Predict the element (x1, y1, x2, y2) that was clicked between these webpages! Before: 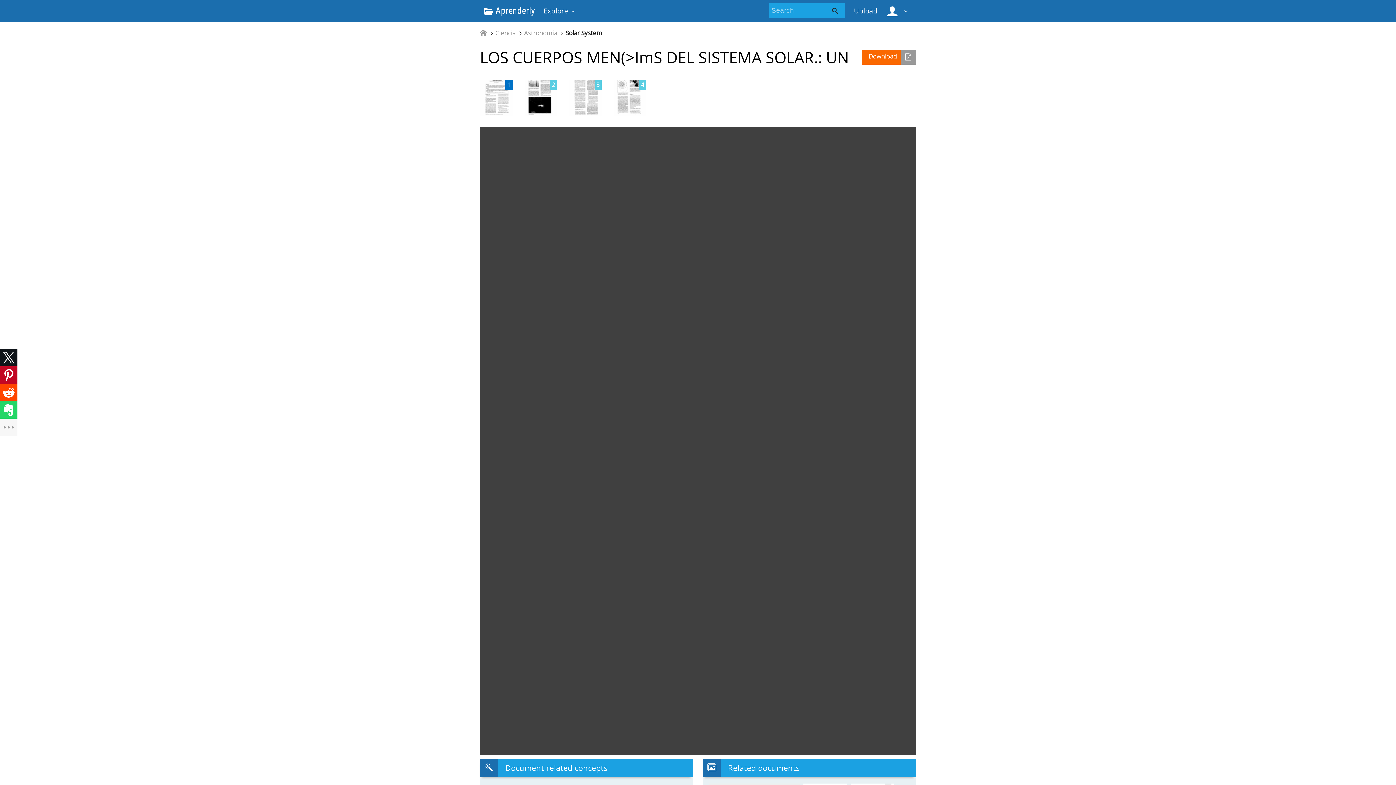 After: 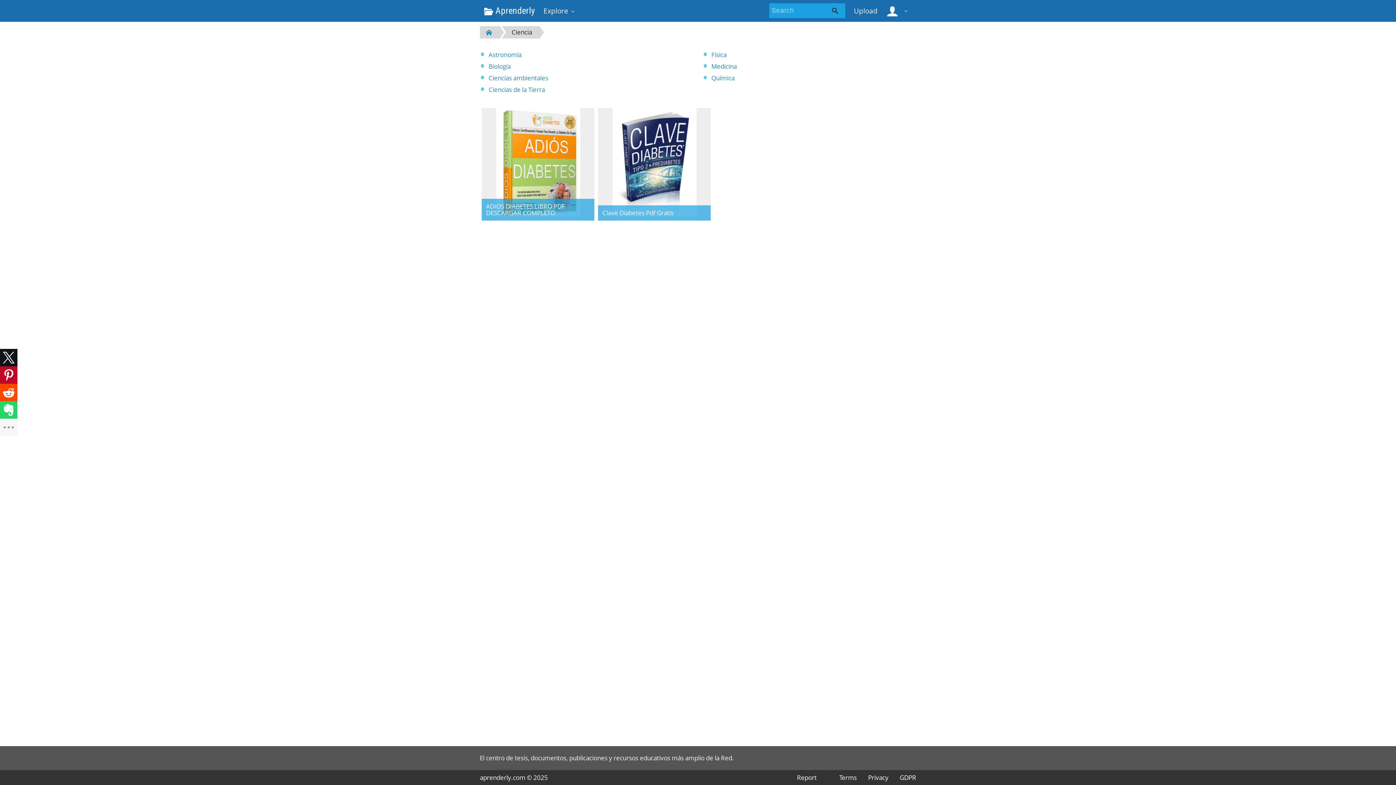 Action: label: Ciencia bbox: (495, 30, 515, 36)